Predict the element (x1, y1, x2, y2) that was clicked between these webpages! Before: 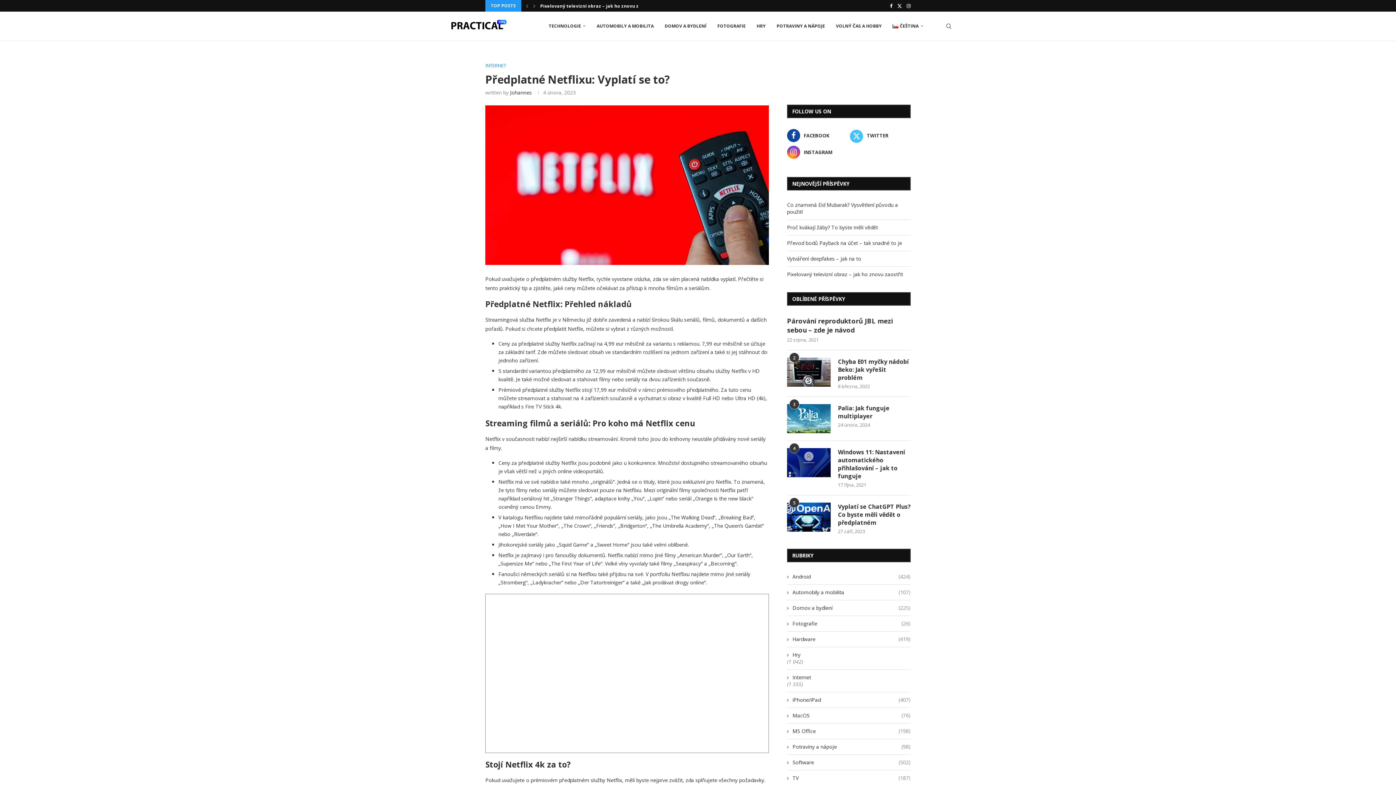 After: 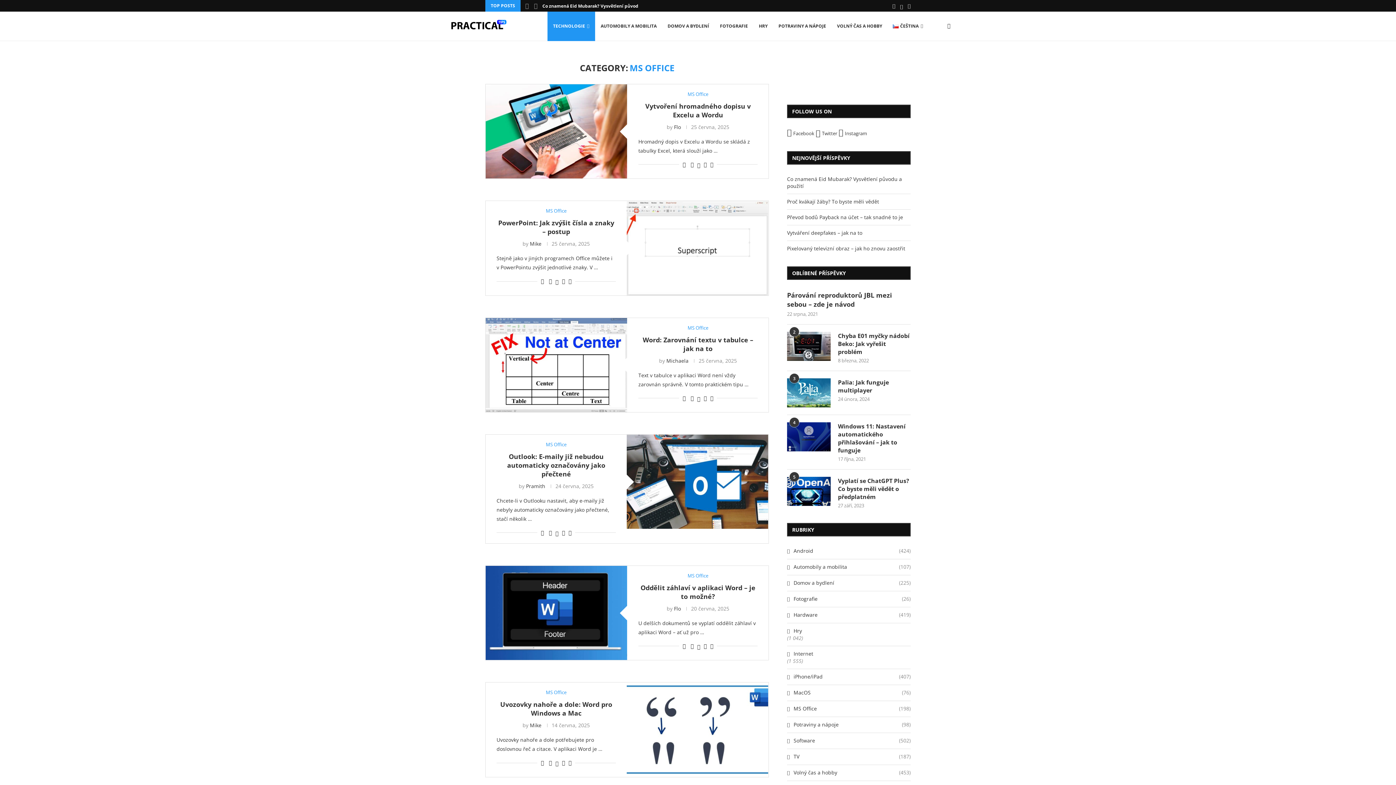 Action: bbox: (787, 728, 910, 734) label: MS Office
(198)